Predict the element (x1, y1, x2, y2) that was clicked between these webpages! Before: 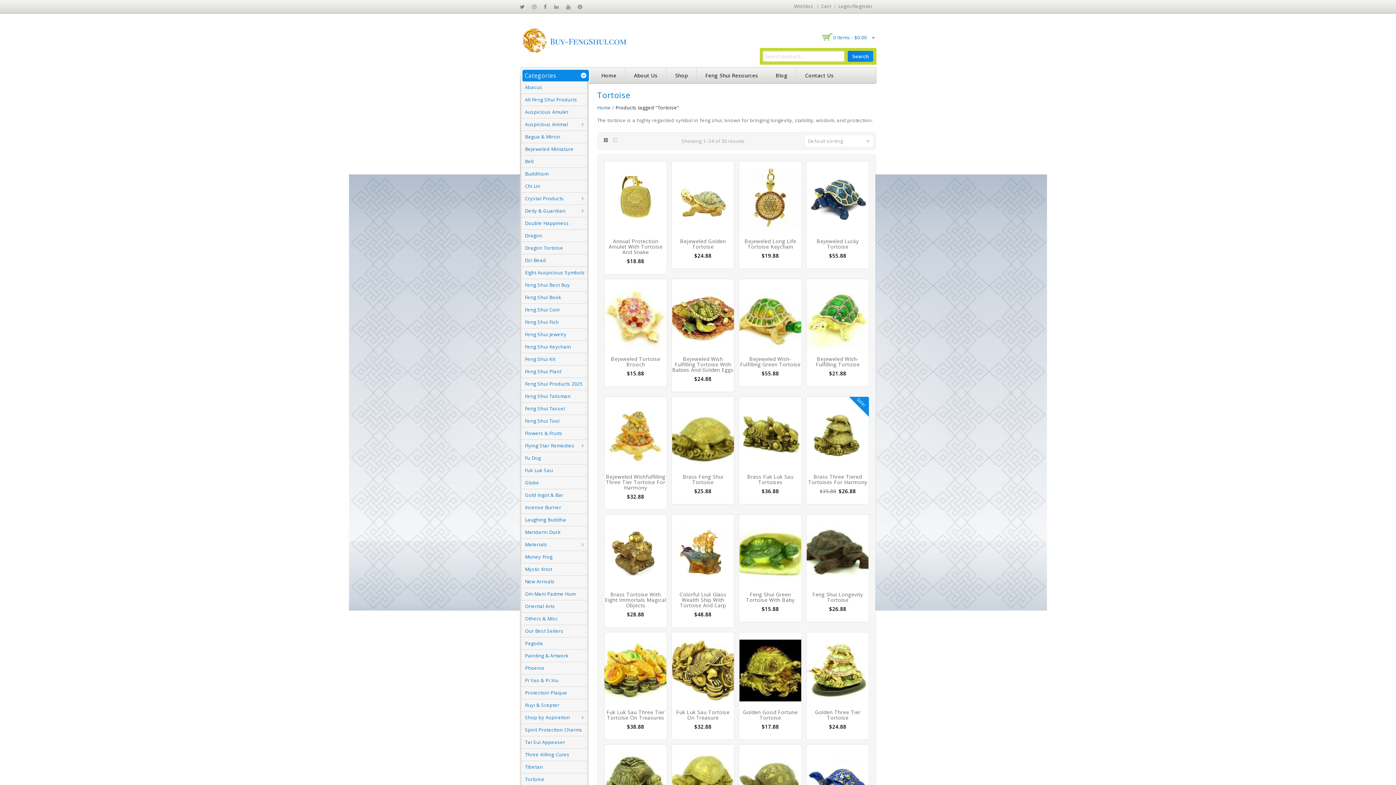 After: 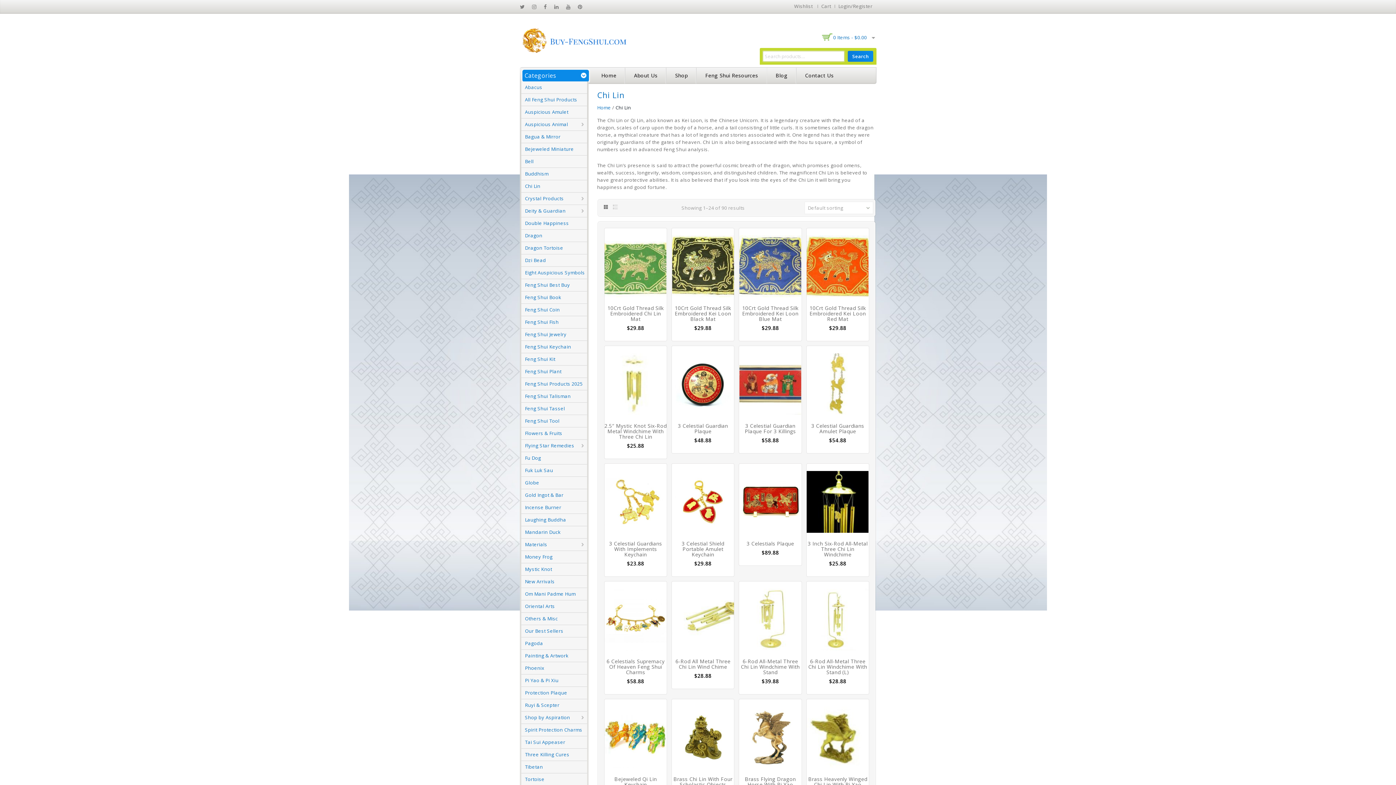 Action: bbox: (521, 182, 540, 189) label: Chi Lin